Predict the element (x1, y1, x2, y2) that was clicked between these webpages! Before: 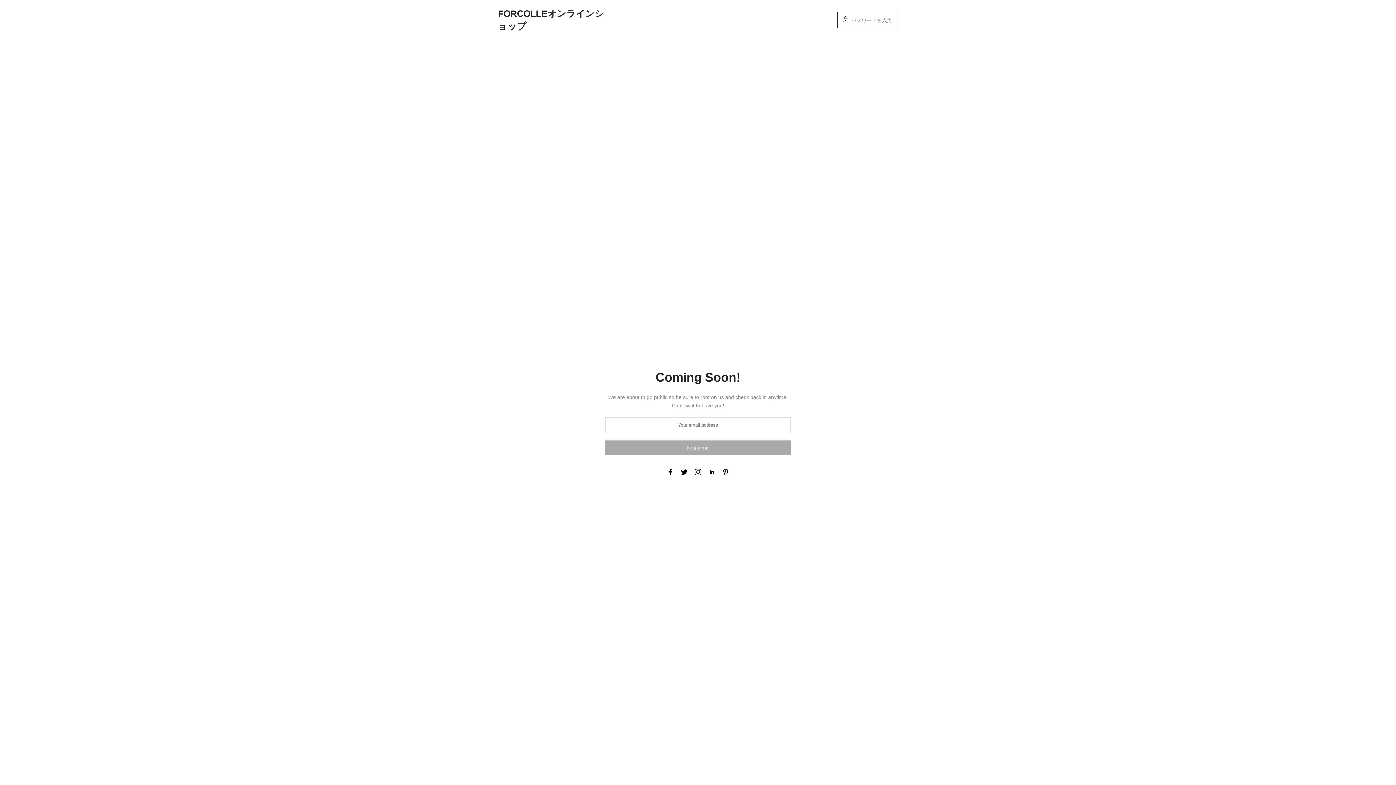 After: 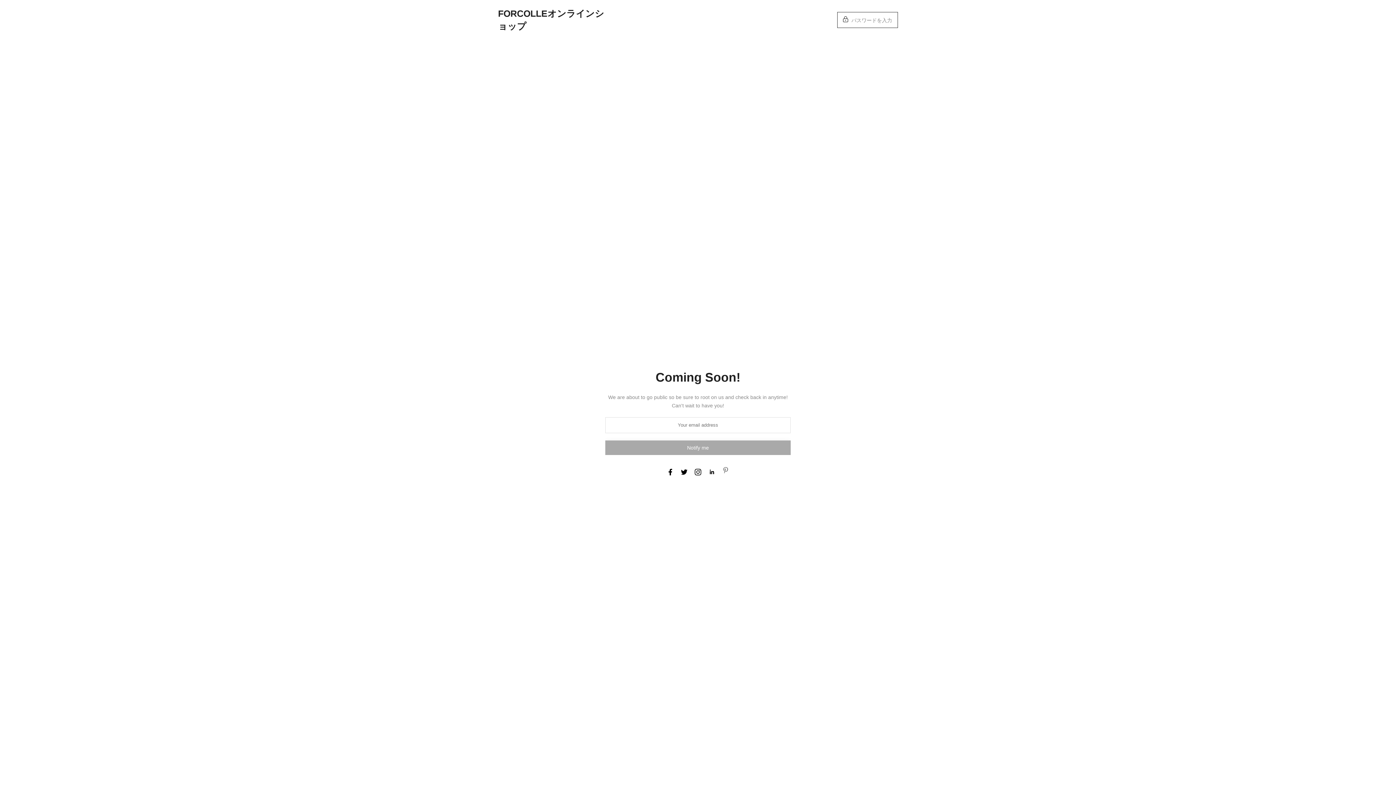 Action: bbox: (722, 467, 729, 476)